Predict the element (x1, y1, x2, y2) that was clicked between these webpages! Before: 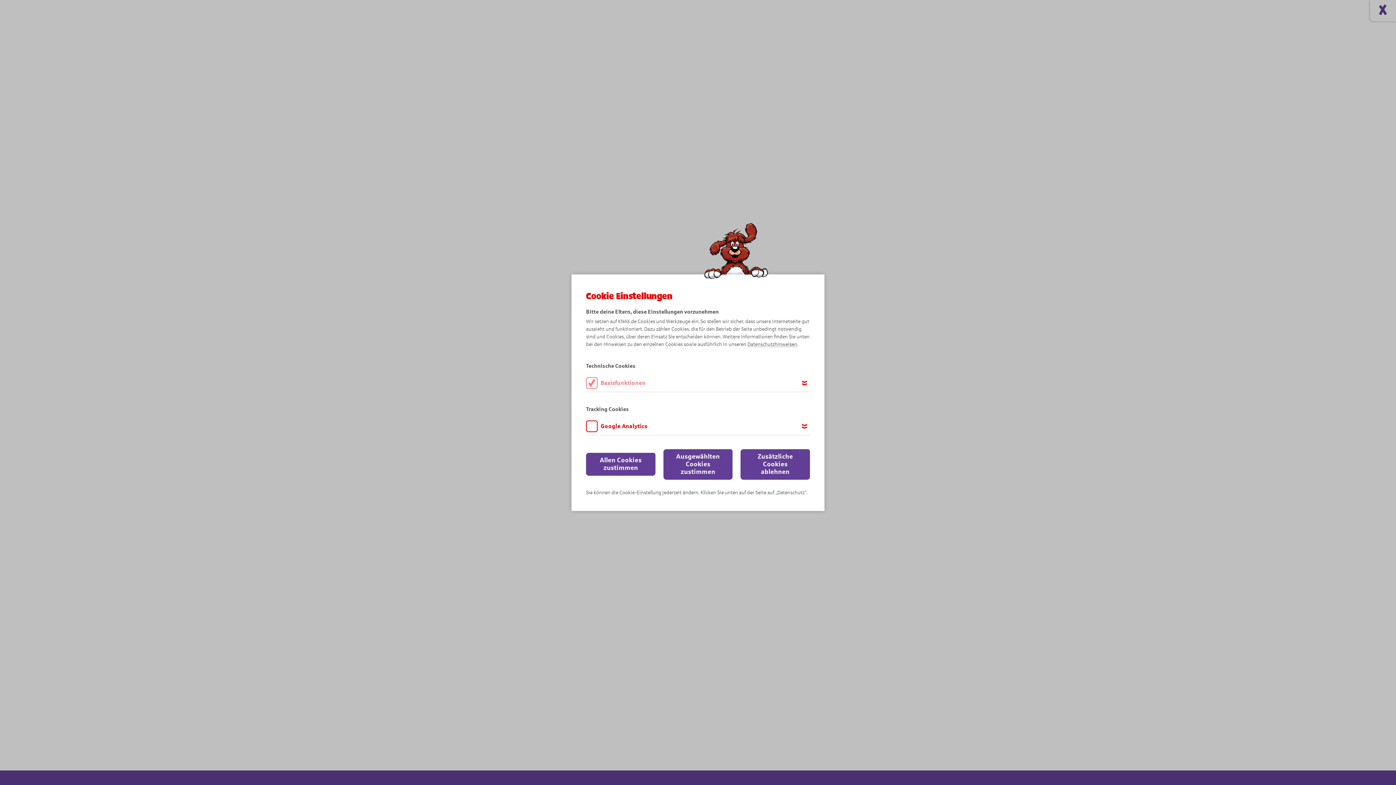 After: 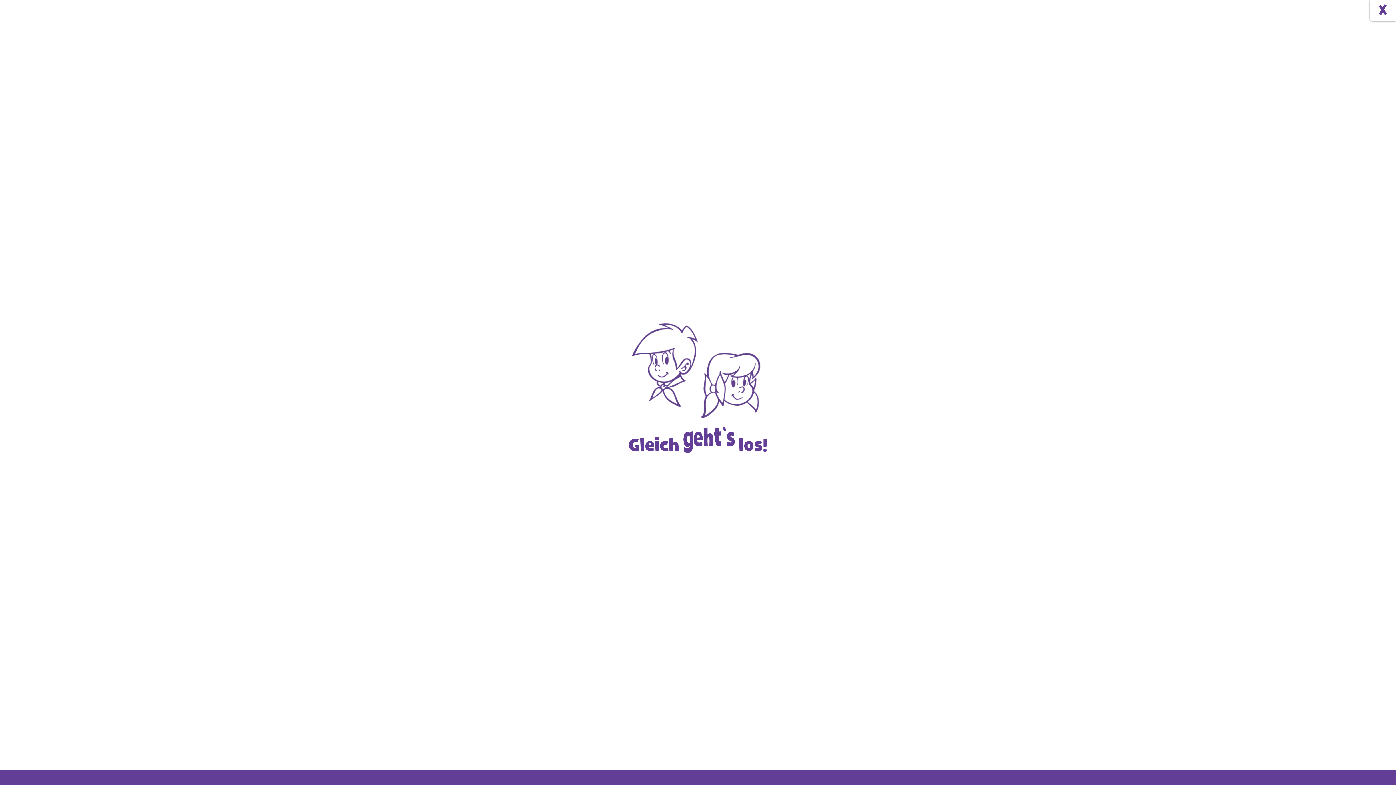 Action: bbox: (663, 449, 732, 479) label: Ausgewählten Cookies zustimmen